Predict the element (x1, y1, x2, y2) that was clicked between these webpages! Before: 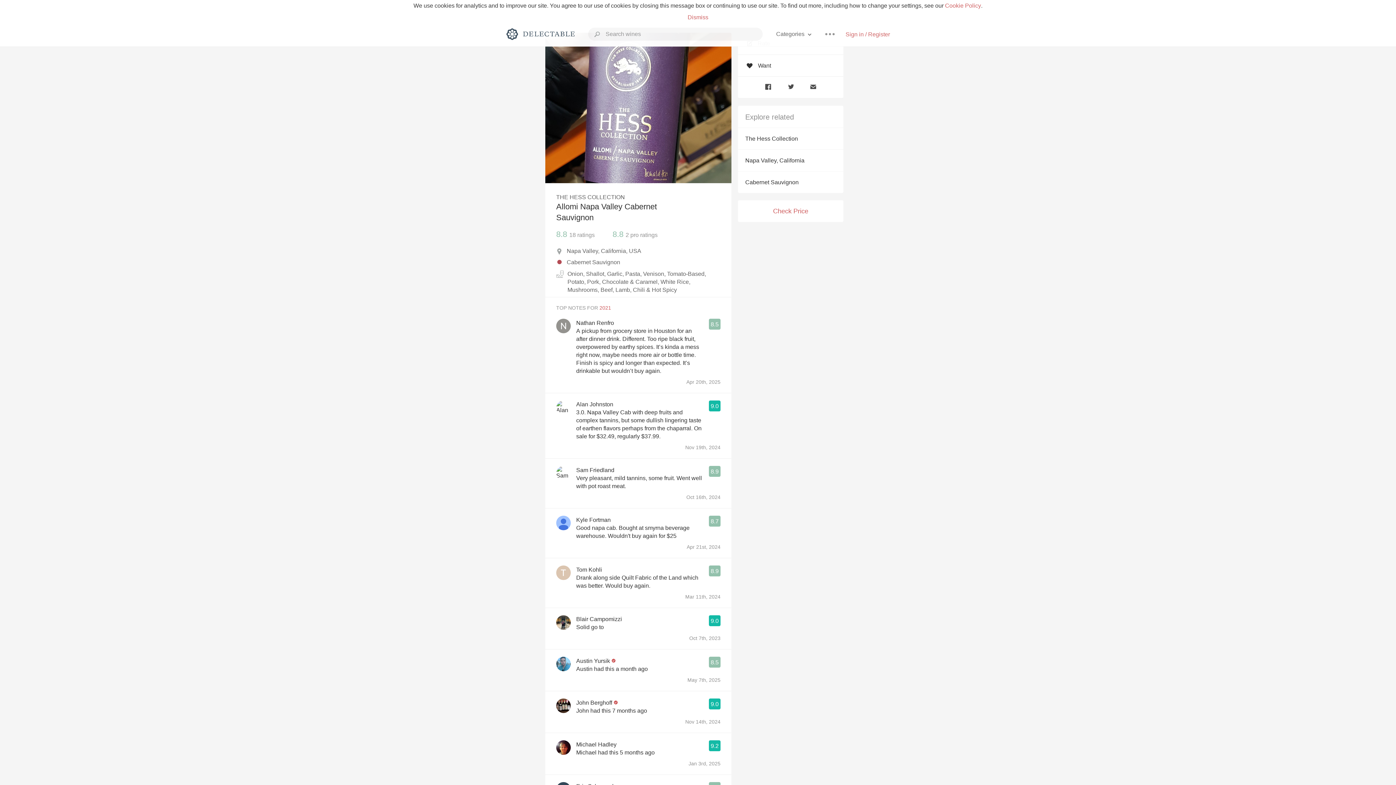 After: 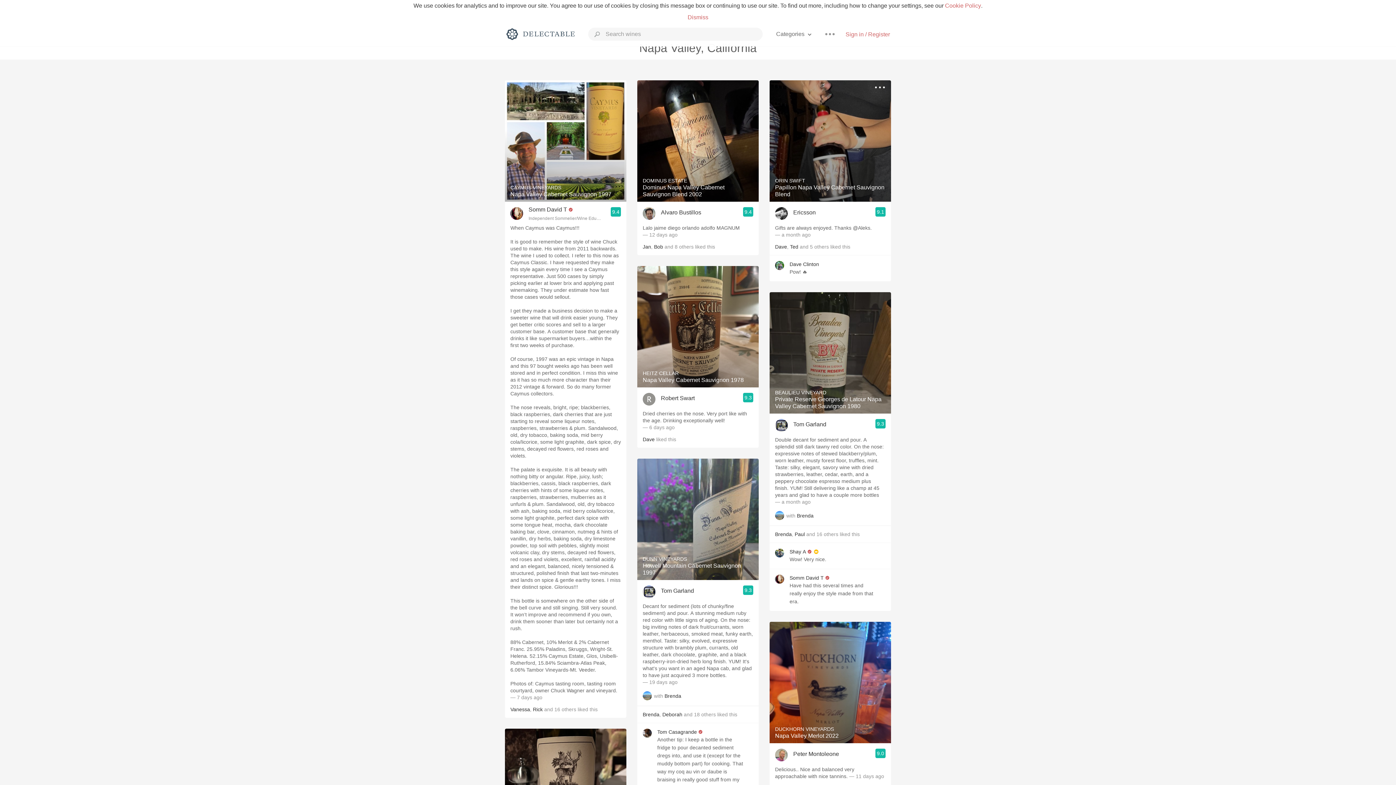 Action: label: Napa Valley, California bbox: (738, 149, 843, 171)